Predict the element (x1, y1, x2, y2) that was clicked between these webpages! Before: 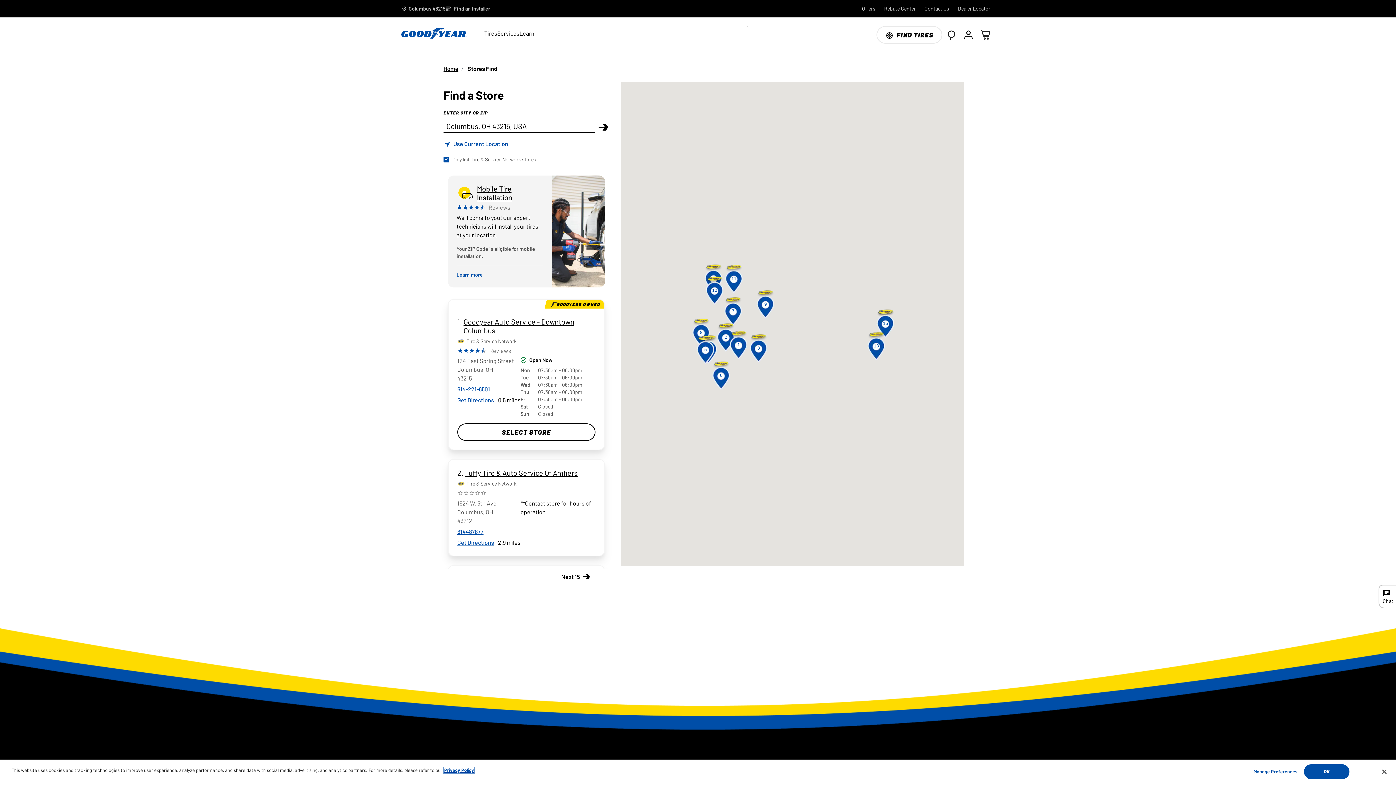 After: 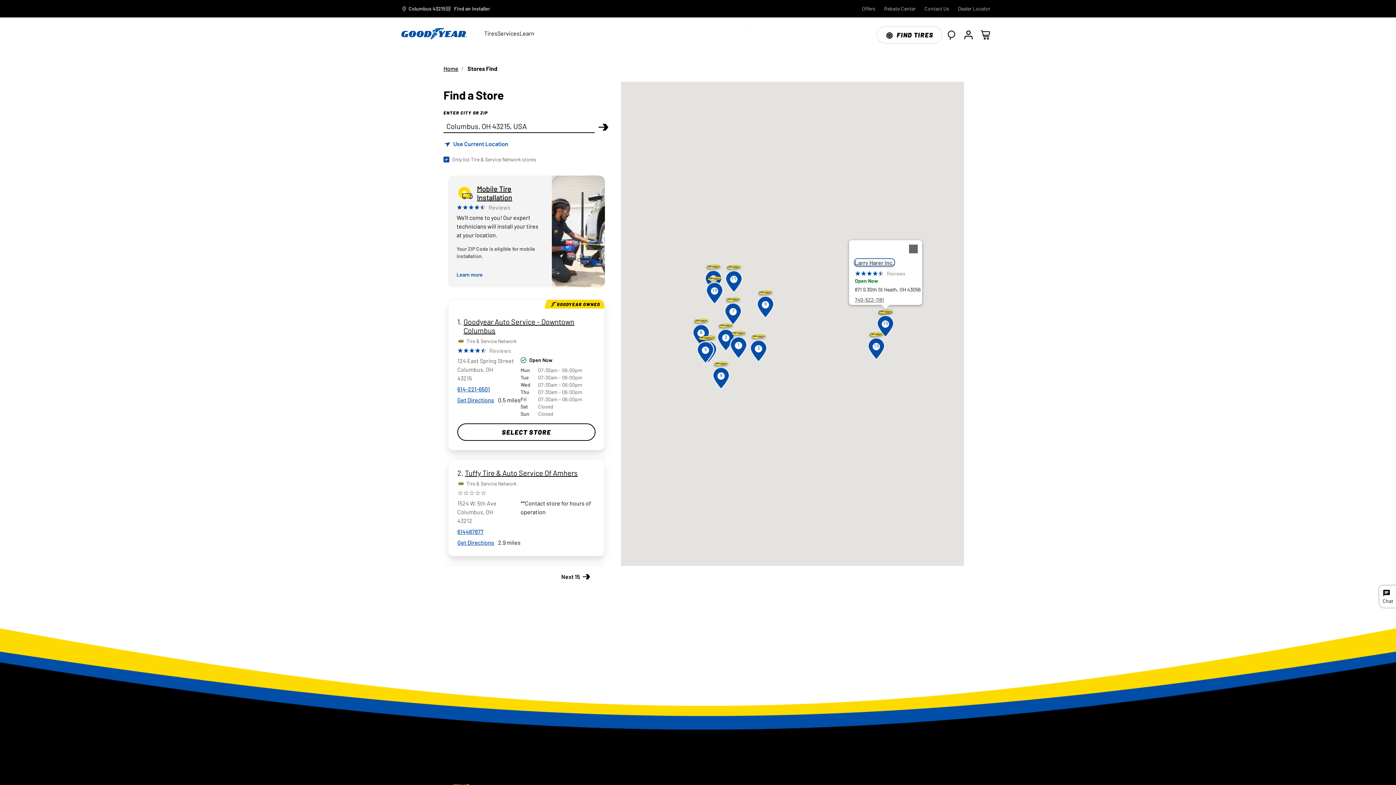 Action: label: Larry Harer Inc. bbox: (876, 309, 894, 338)